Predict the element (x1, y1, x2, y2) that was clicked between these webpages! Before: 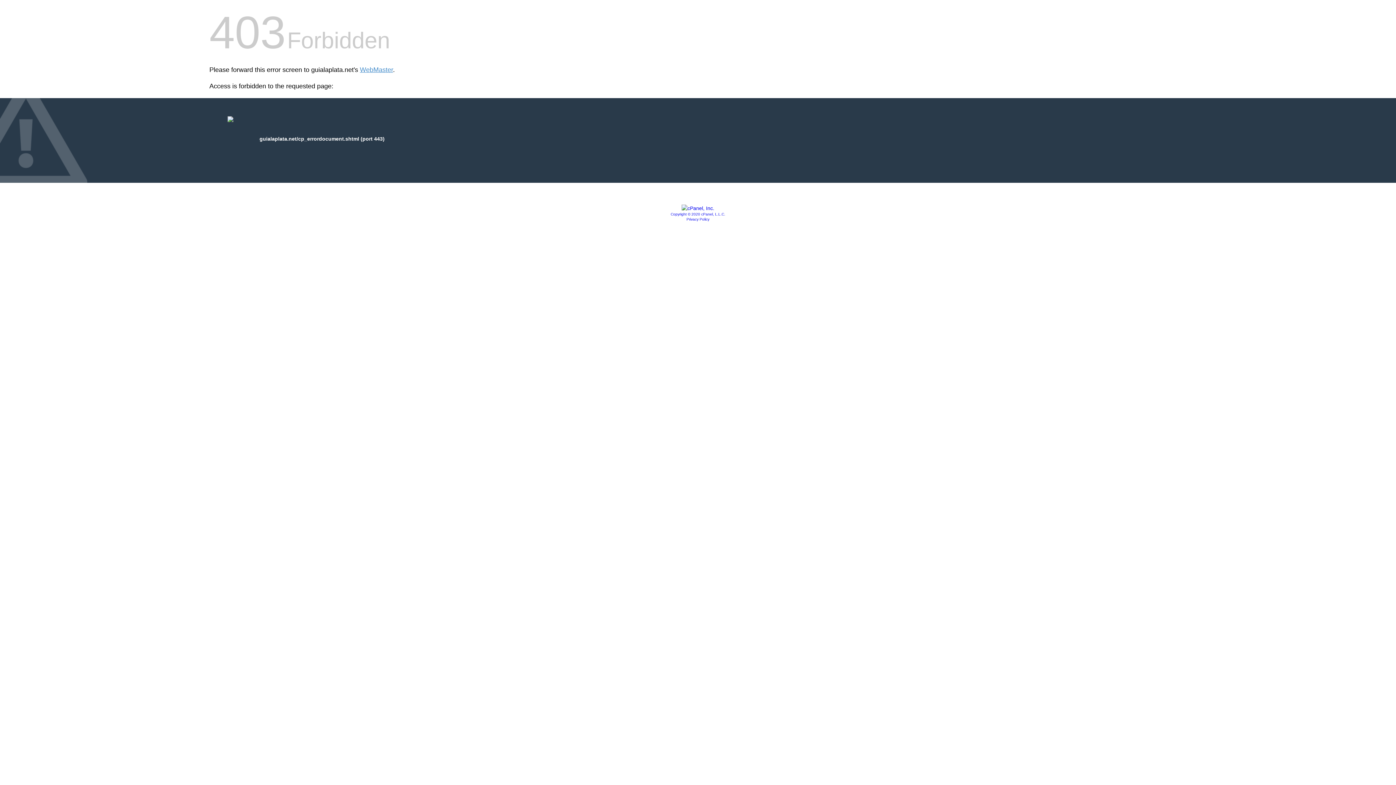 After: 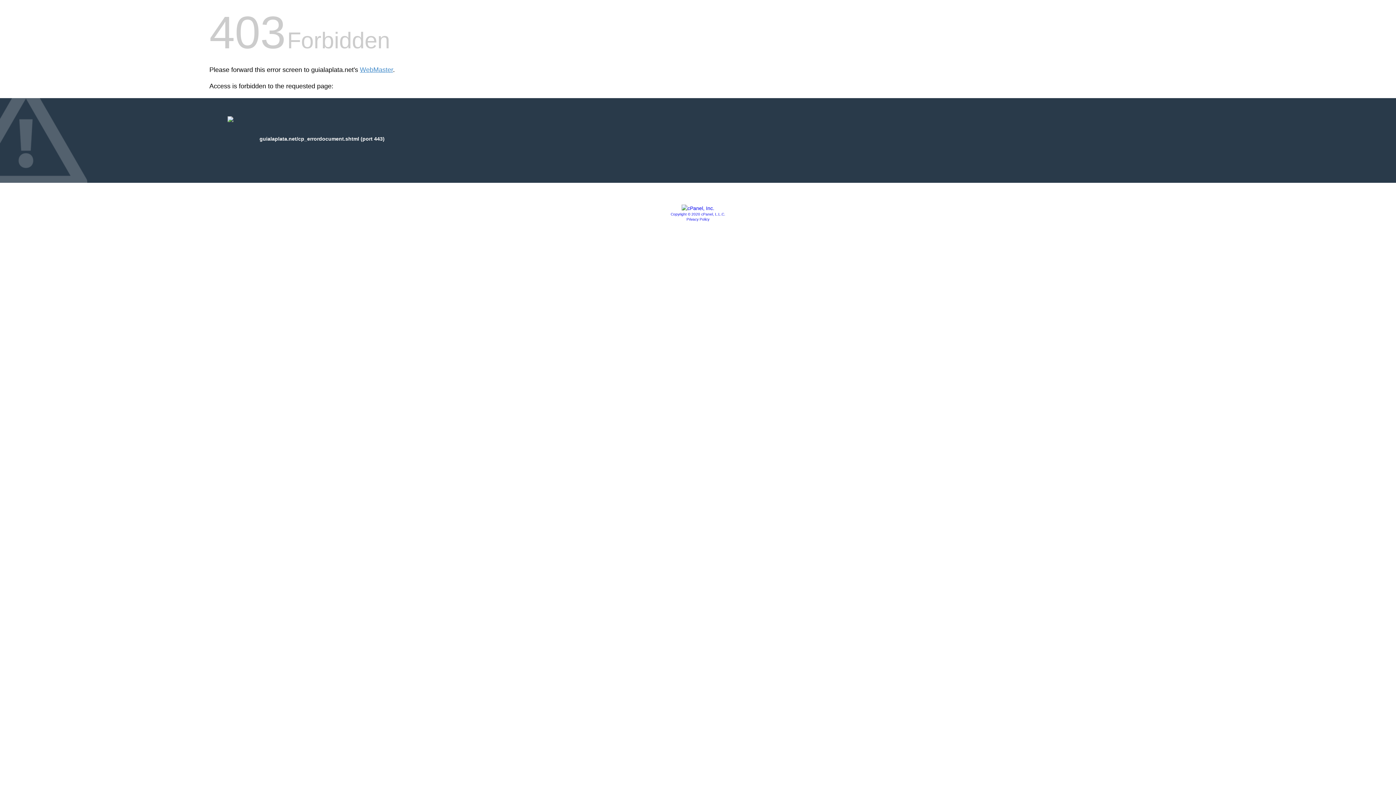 Action: bbox: (681, 205, 714, 211)